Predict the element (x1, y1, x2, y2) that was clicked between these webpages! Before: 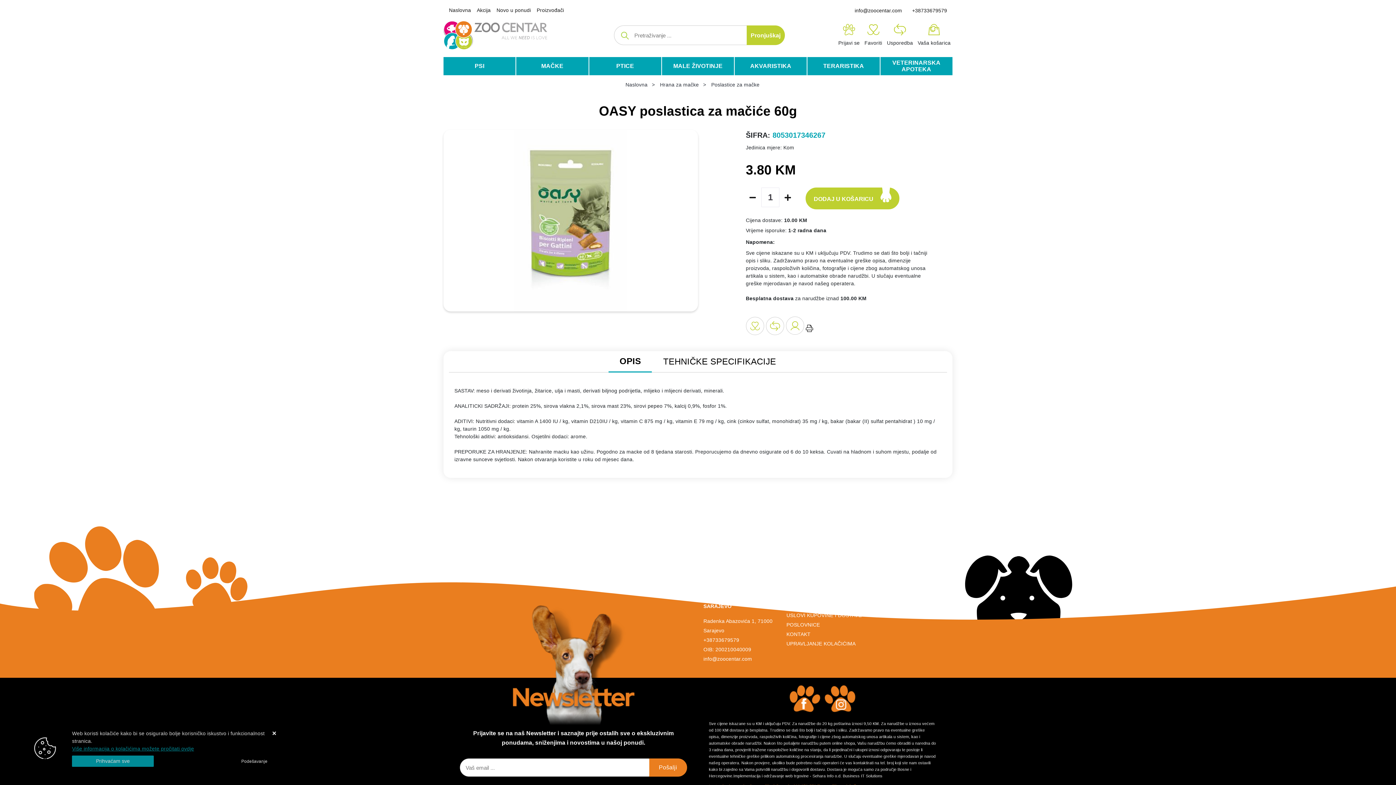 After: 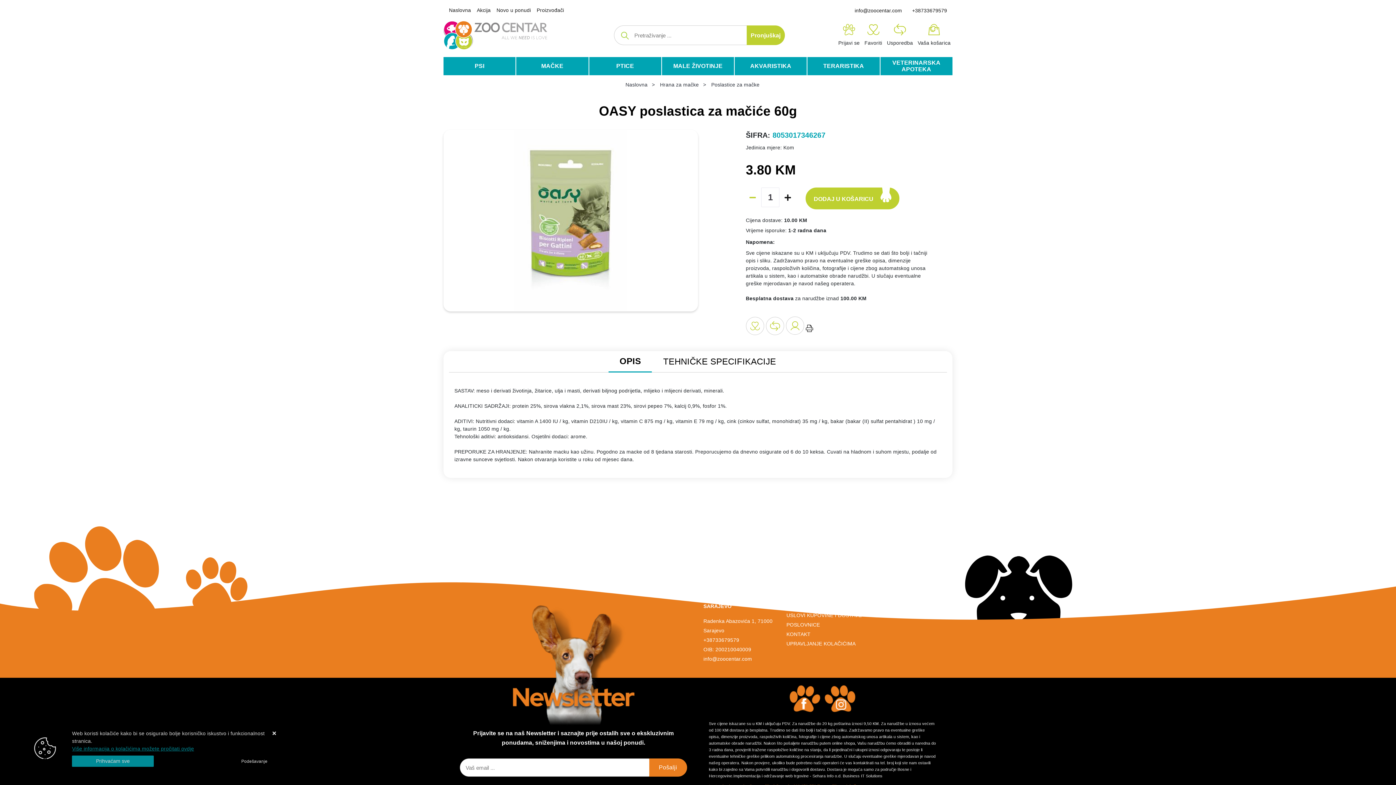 Action: bbox: (746, 193, 759, 201)